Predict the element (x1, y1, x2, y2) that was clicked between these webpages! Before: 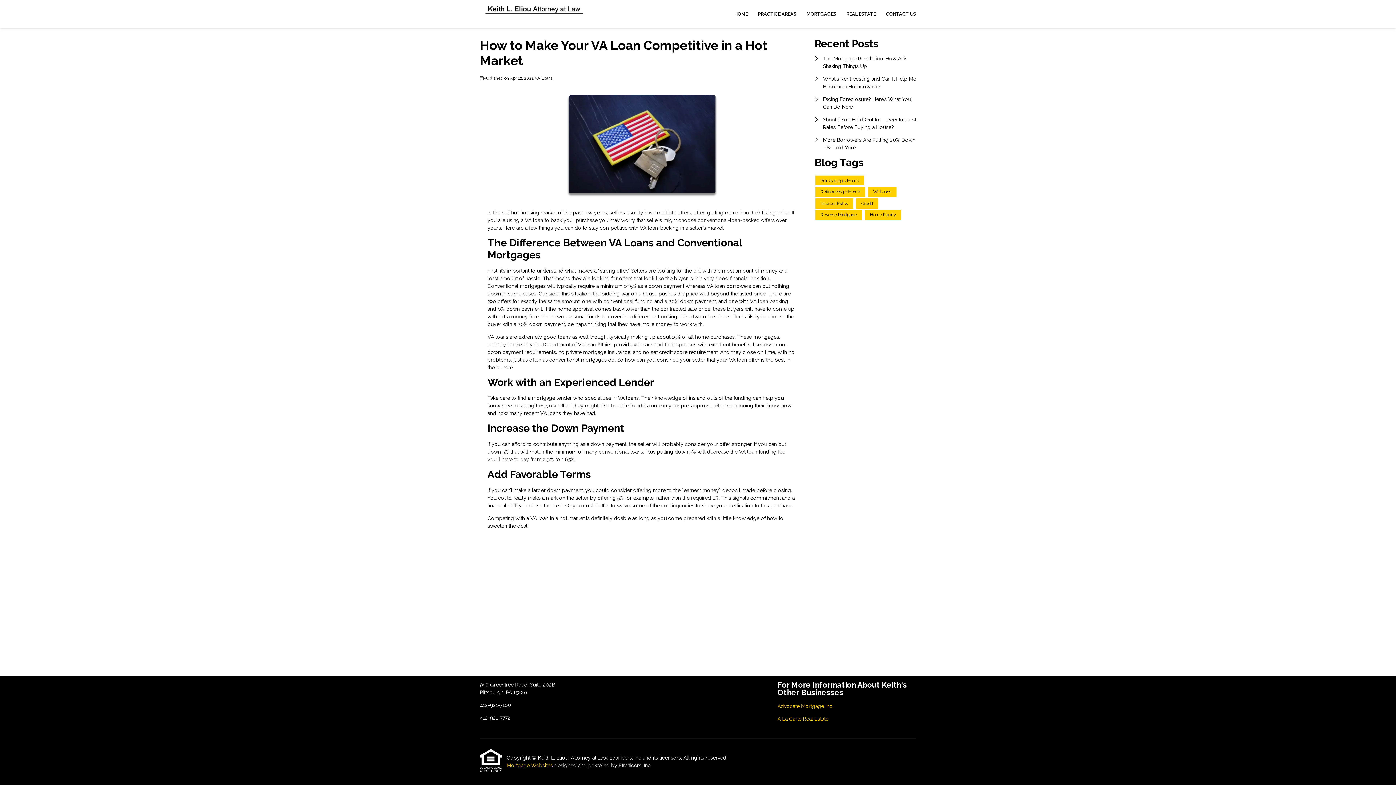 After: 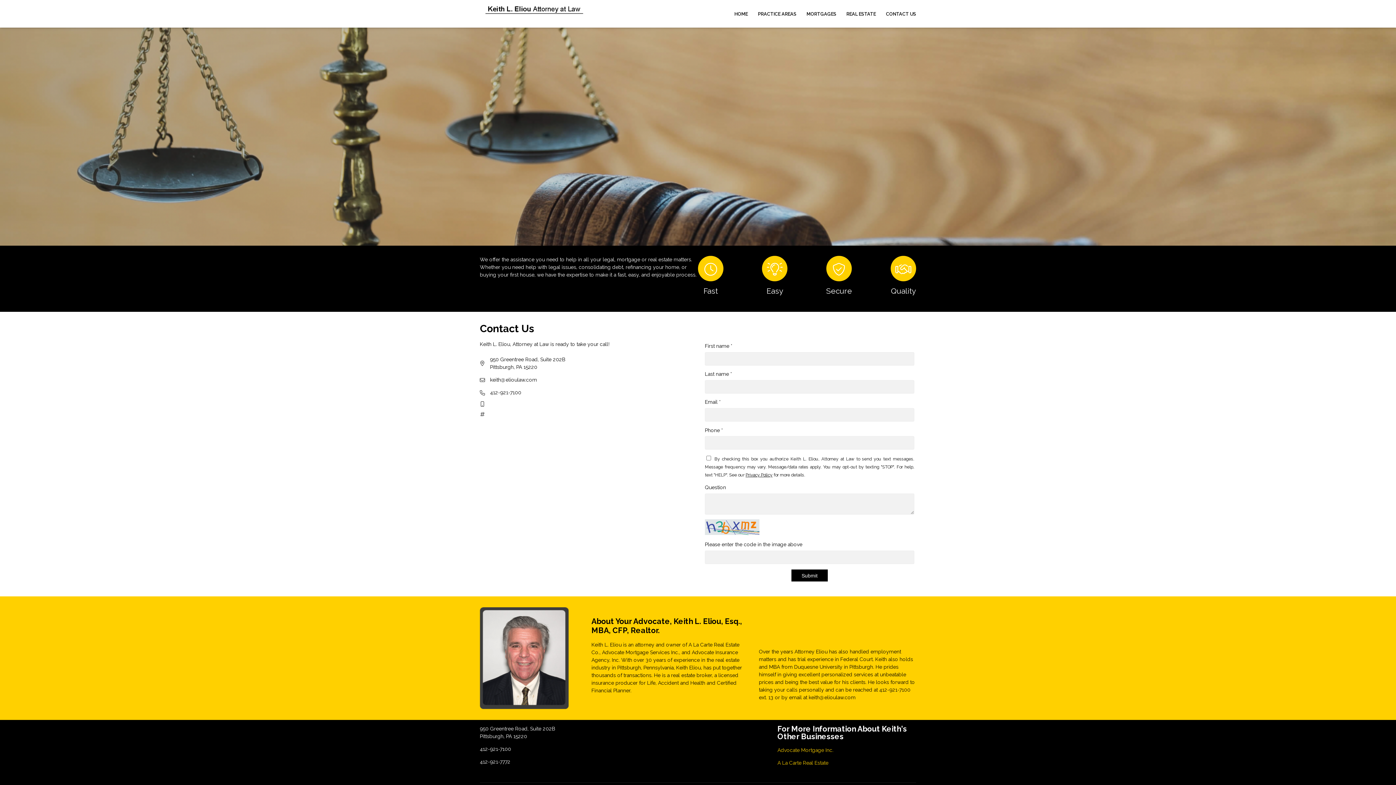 Action: bbox: (729, 0, 753, 27) label: HOME